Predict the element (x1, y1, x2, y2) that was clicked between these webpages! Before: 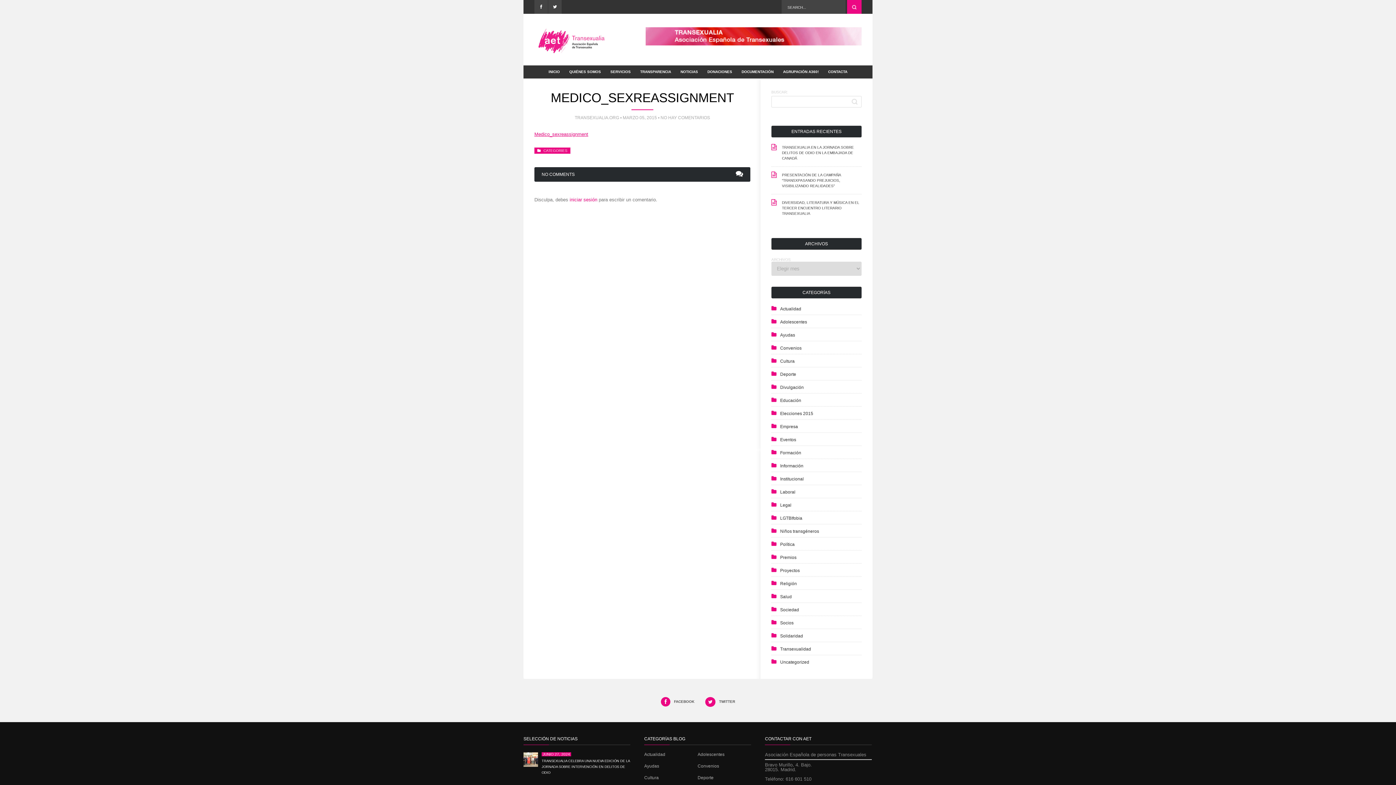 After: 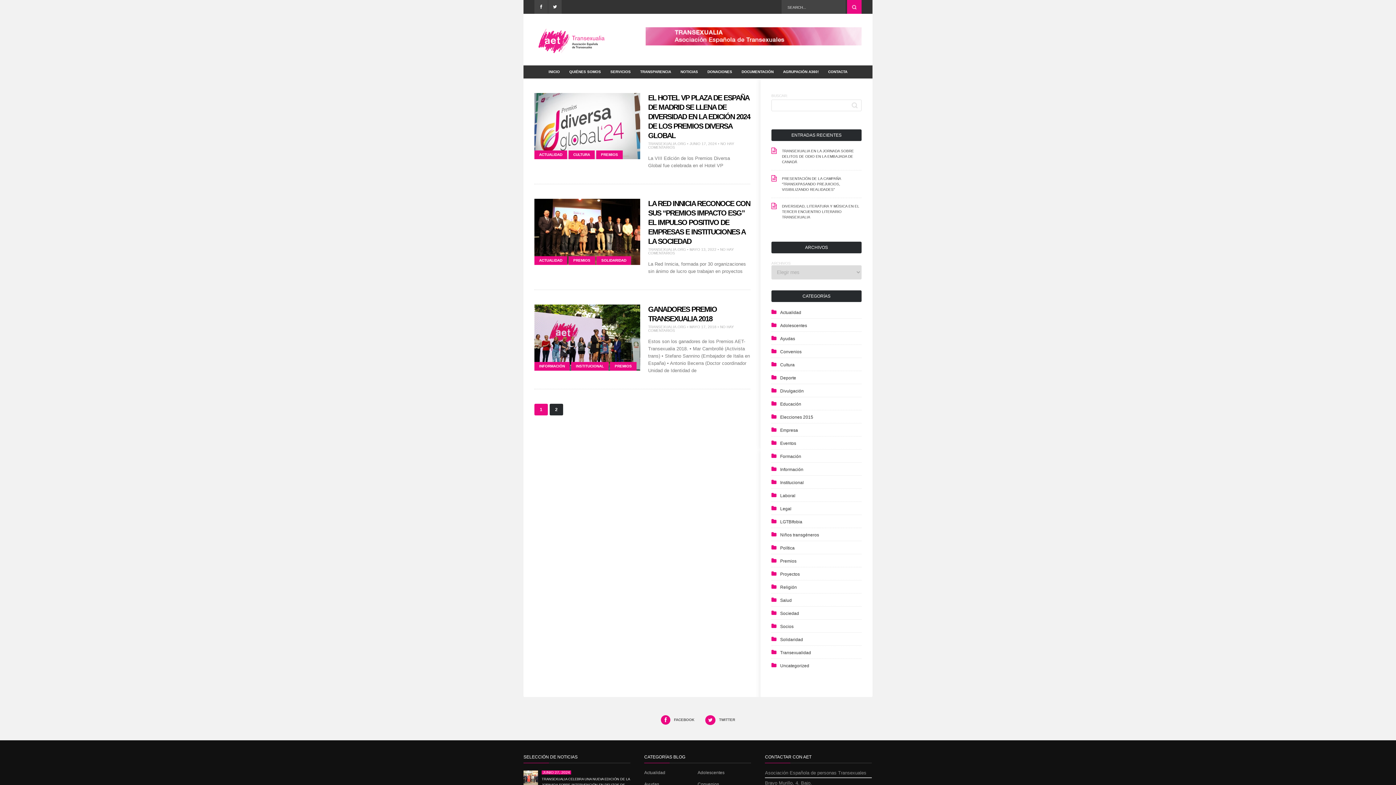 Action: label: Premios bbox: (771, 555, 796, 560)